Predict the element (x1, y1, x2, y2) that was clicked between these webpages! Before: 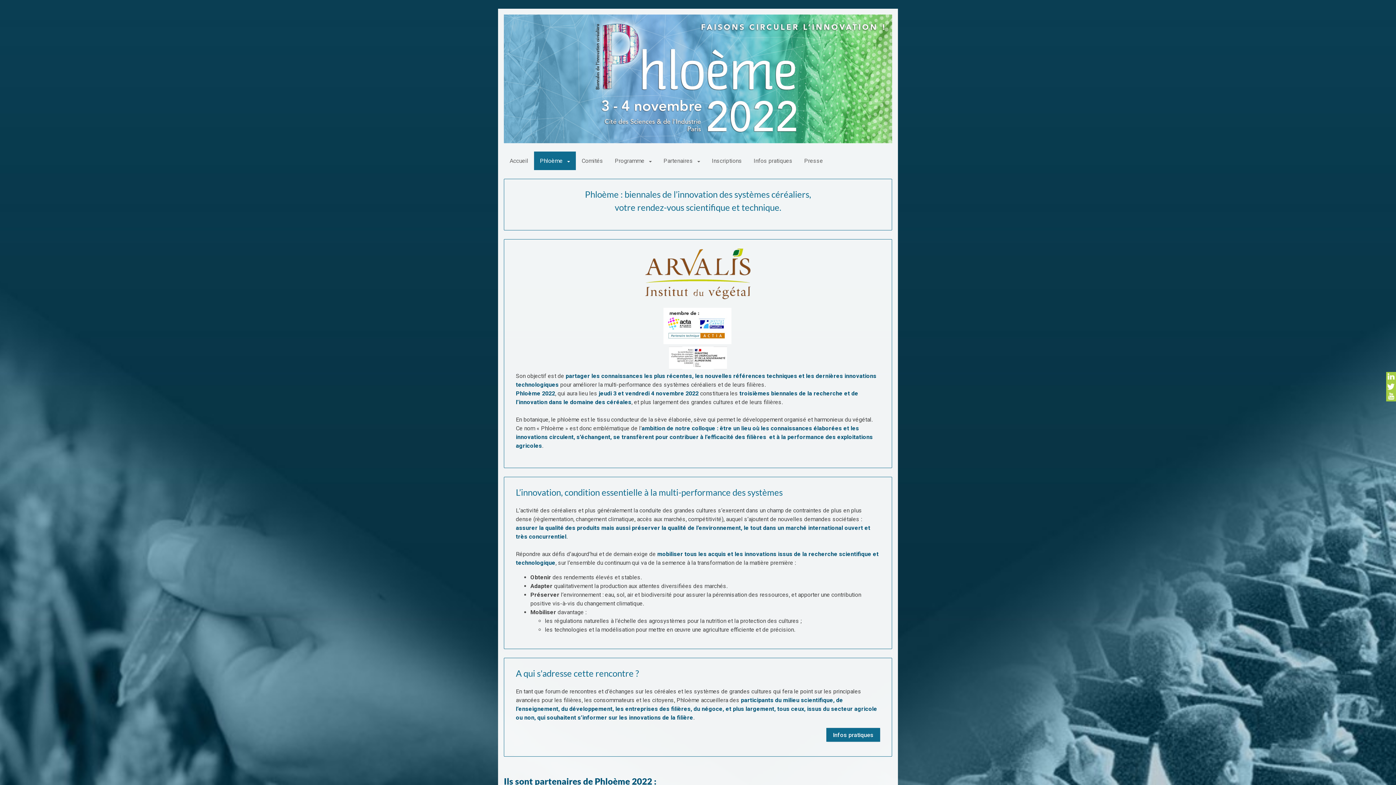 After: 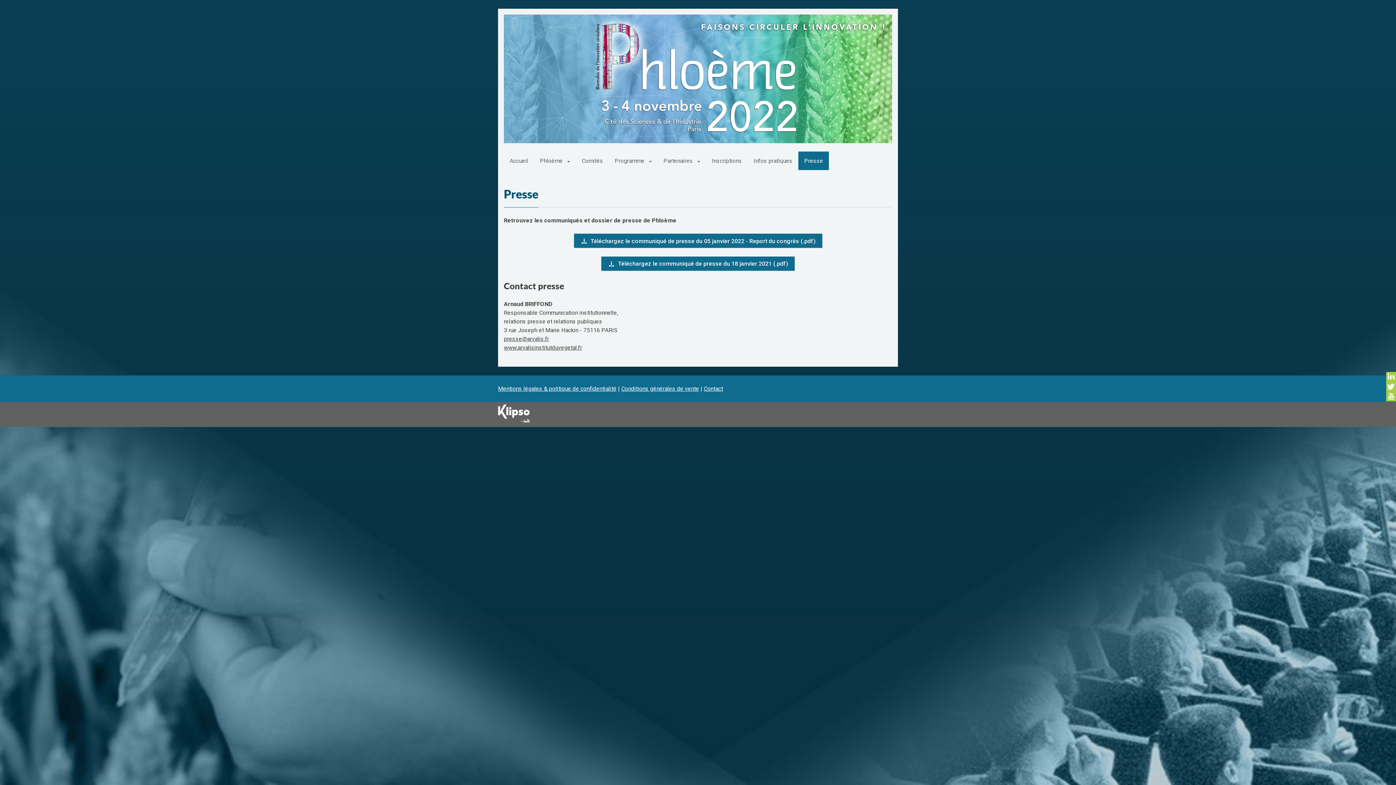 Action: label: Presse bbox: (798, 151, 829, 170)